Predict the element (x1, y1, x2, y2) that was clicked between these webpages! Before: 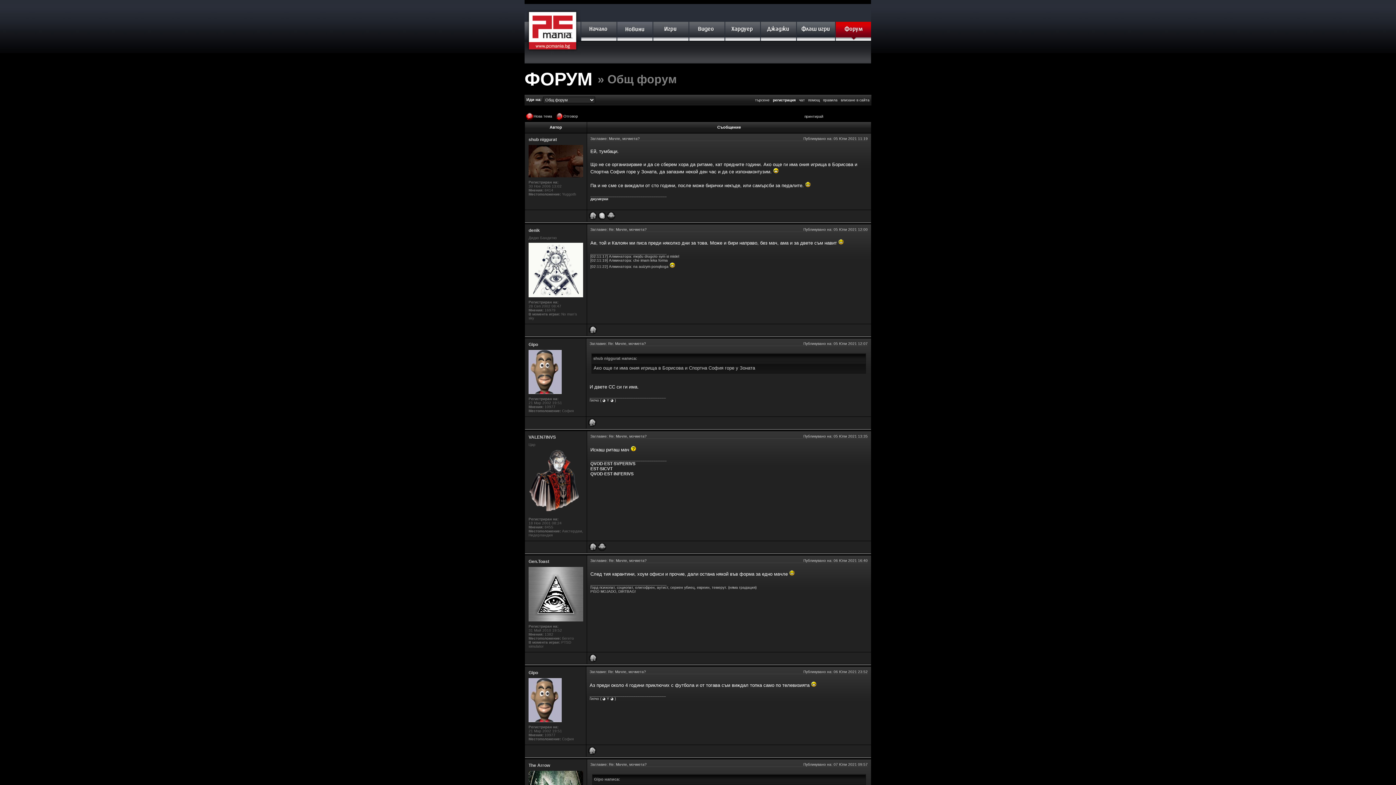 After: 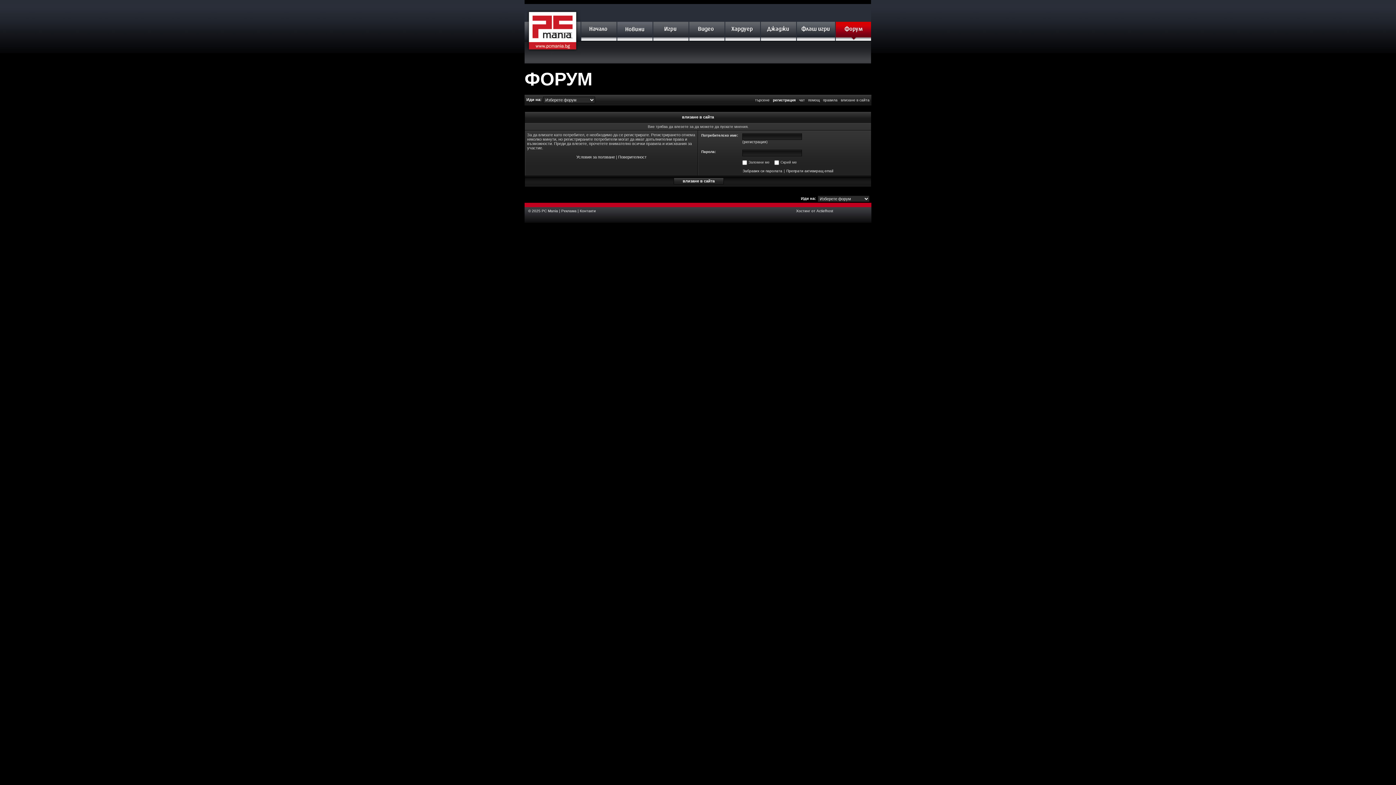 Action: bbox: (533, 114, 552, 118) label: Нова тема